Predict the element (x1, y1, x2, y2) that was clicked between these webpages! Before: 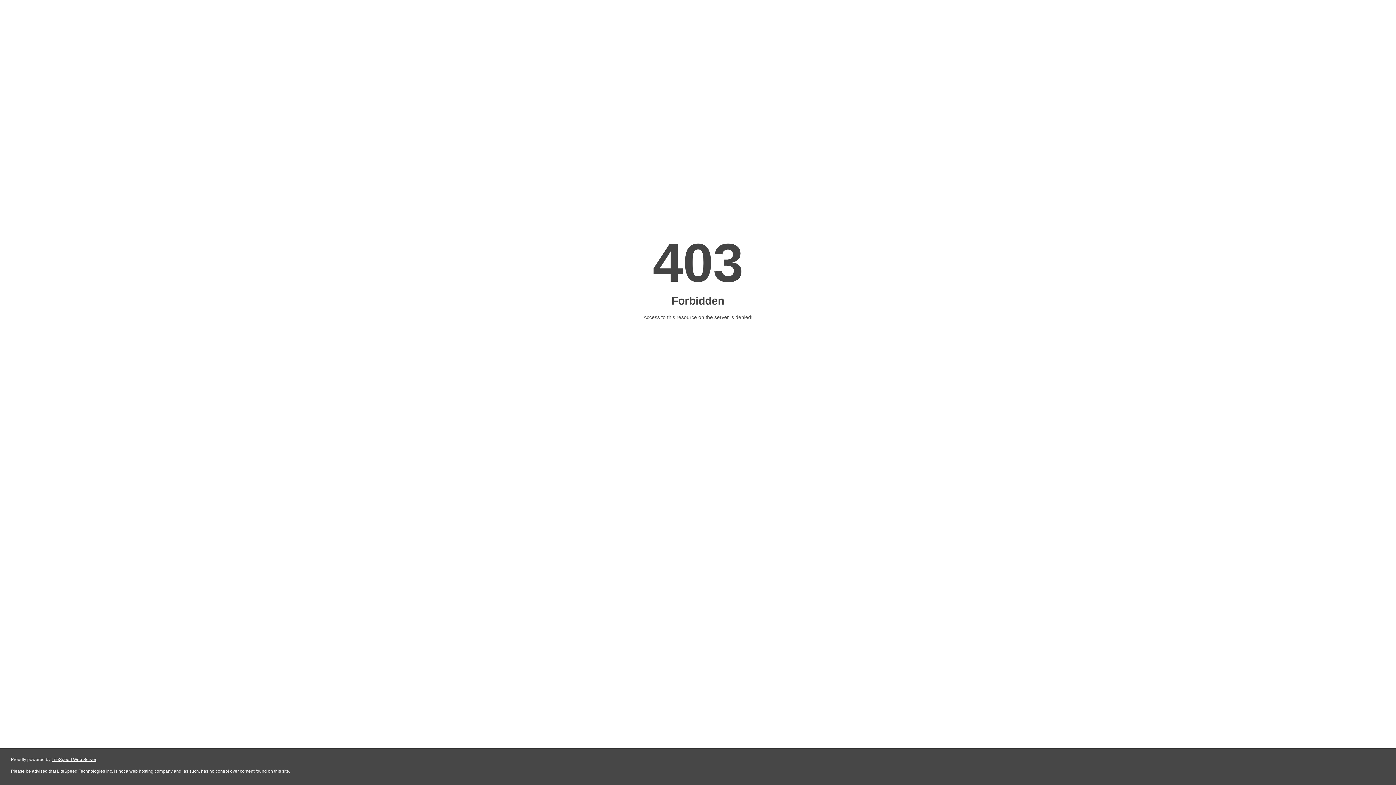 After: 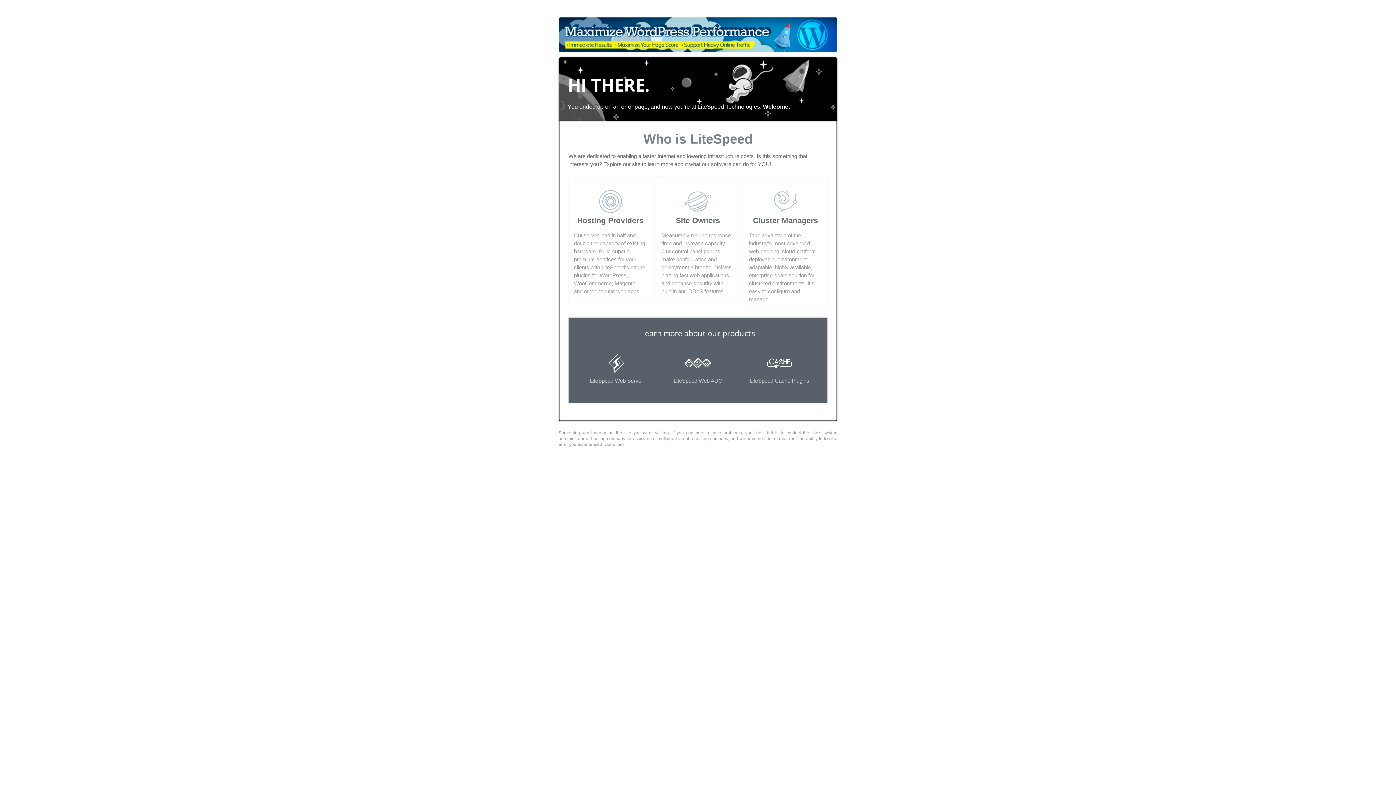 Action: bbox: (51, 757, 96, 762) label: LiteSpeed Web Server